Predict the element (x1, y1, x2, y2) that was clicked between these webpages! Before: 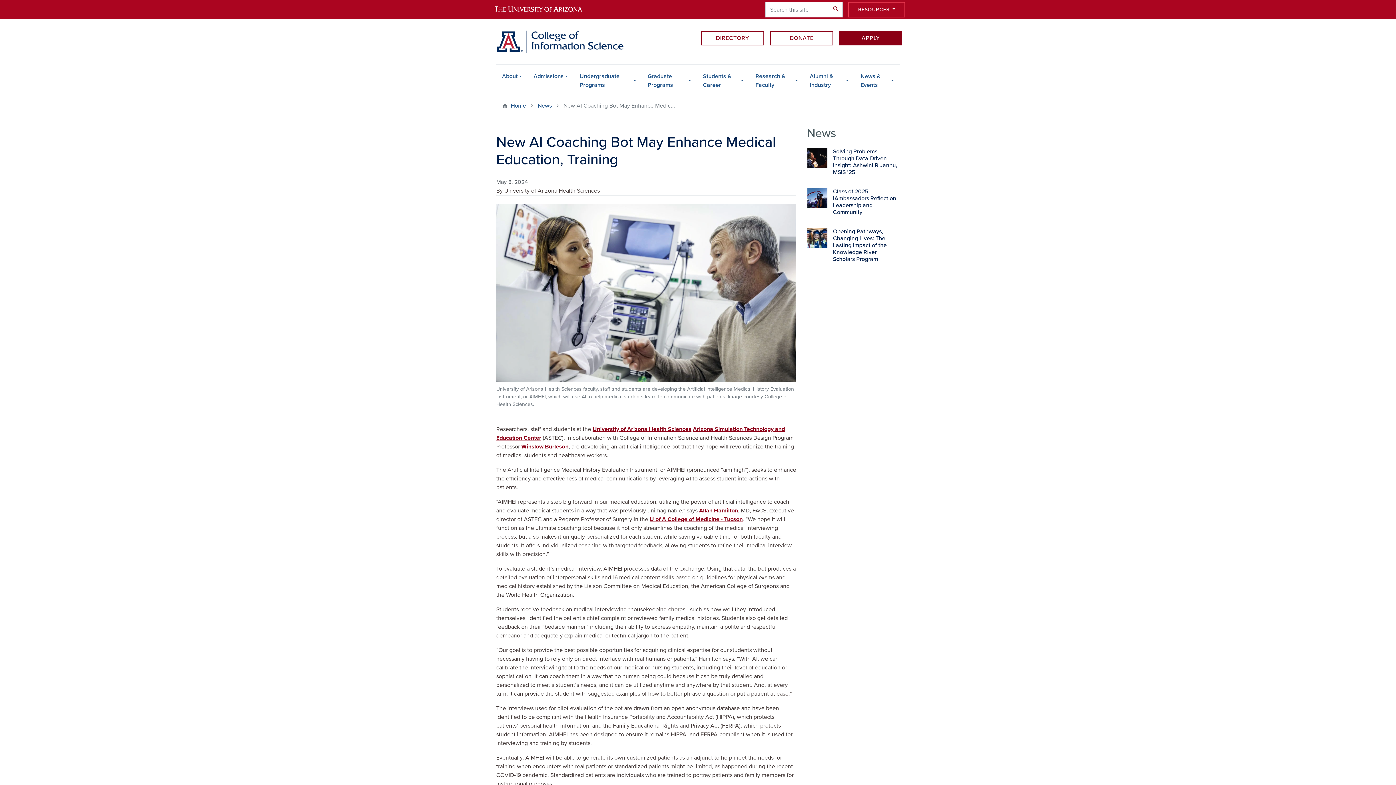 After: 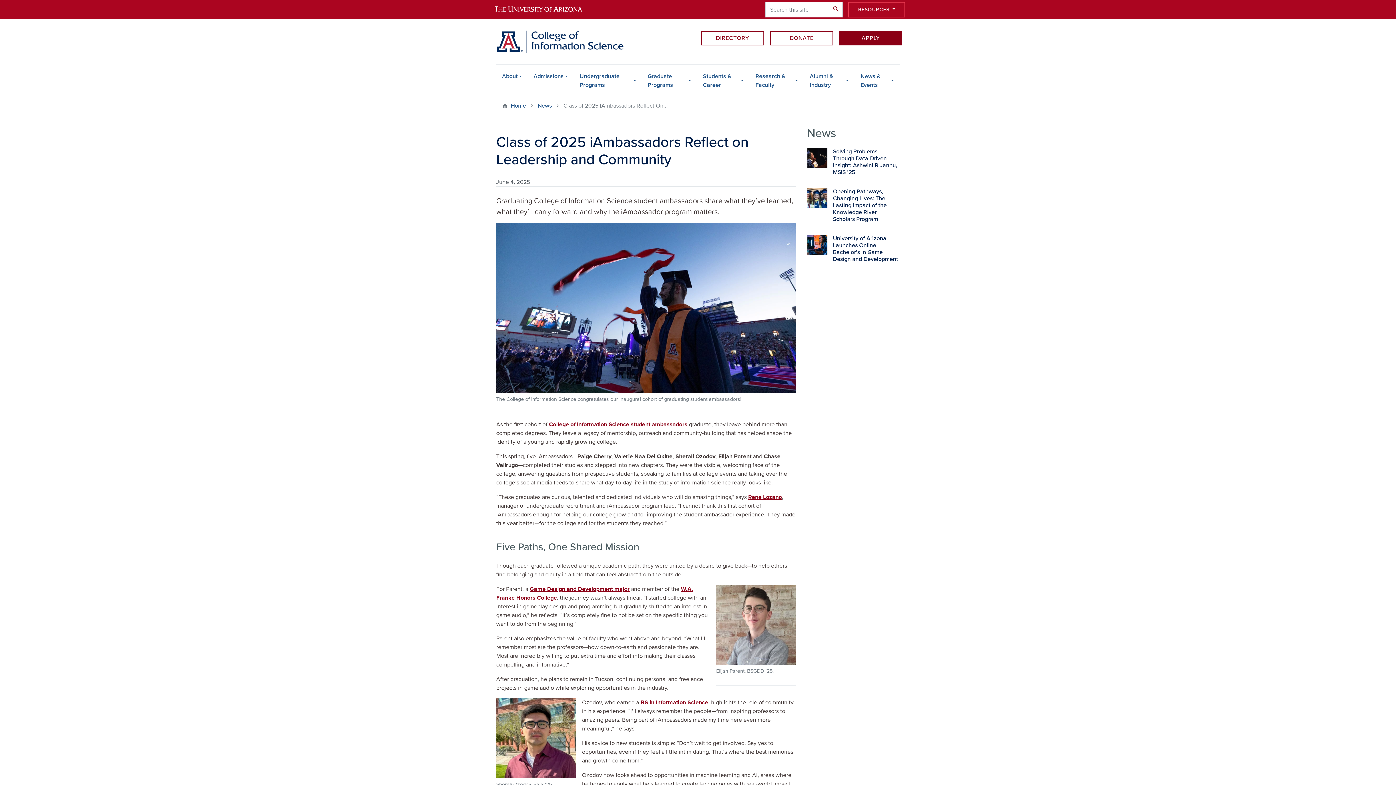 Action: label: Class of 2025 iAmbassadors Reflect on Leadership and Community bbox: (807, 188, 900, 224)